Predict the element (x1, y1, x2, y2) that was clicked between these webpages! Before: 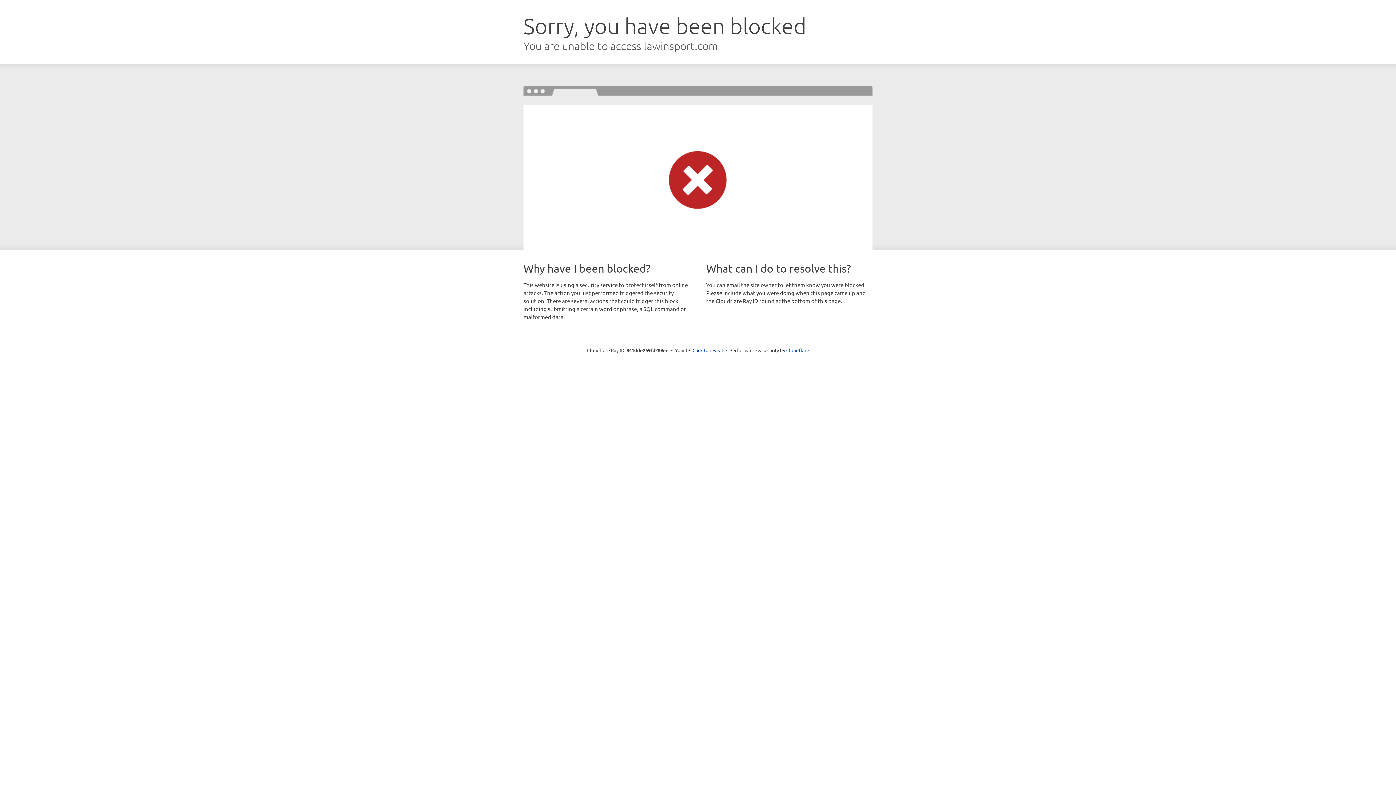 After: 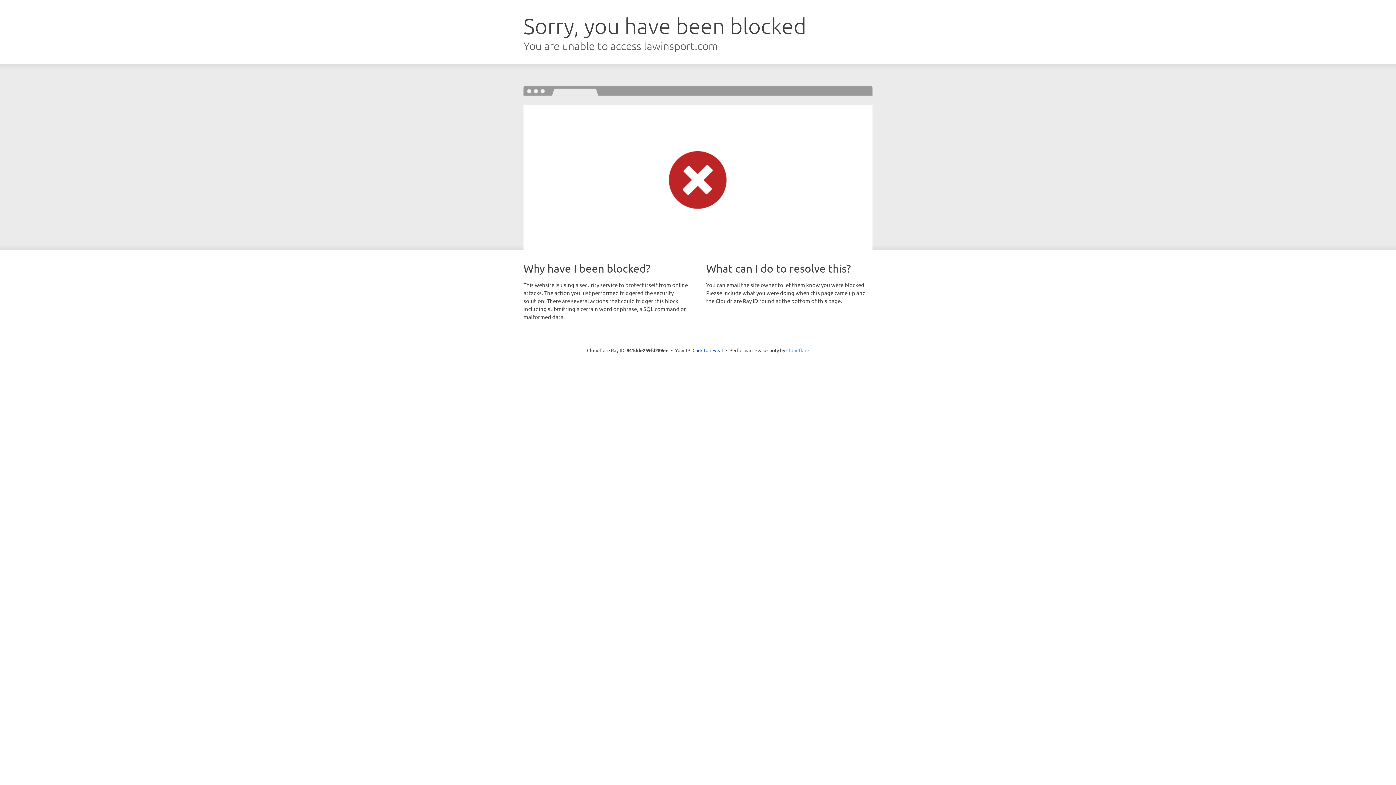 Action: bbox: (786, 347, 809, 353) label: Cloudflare